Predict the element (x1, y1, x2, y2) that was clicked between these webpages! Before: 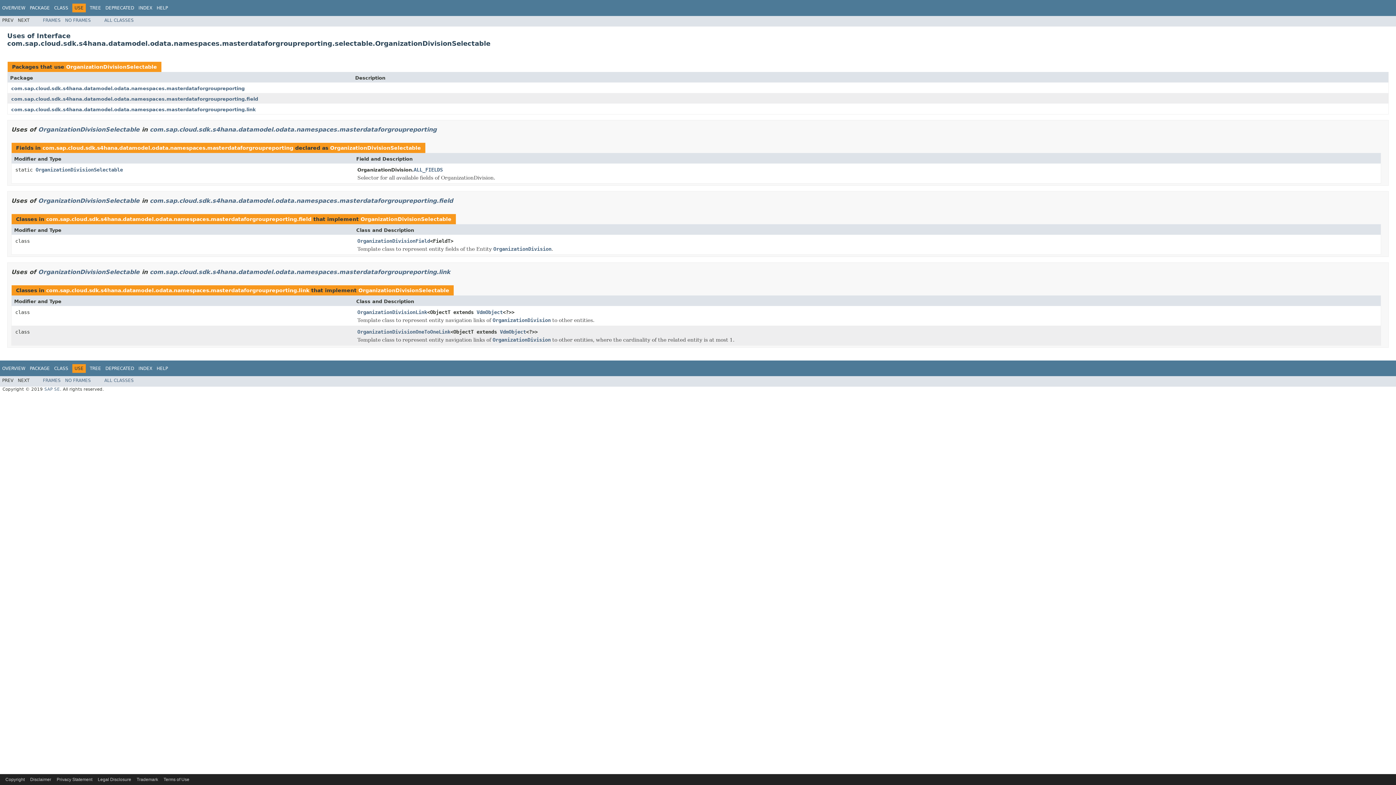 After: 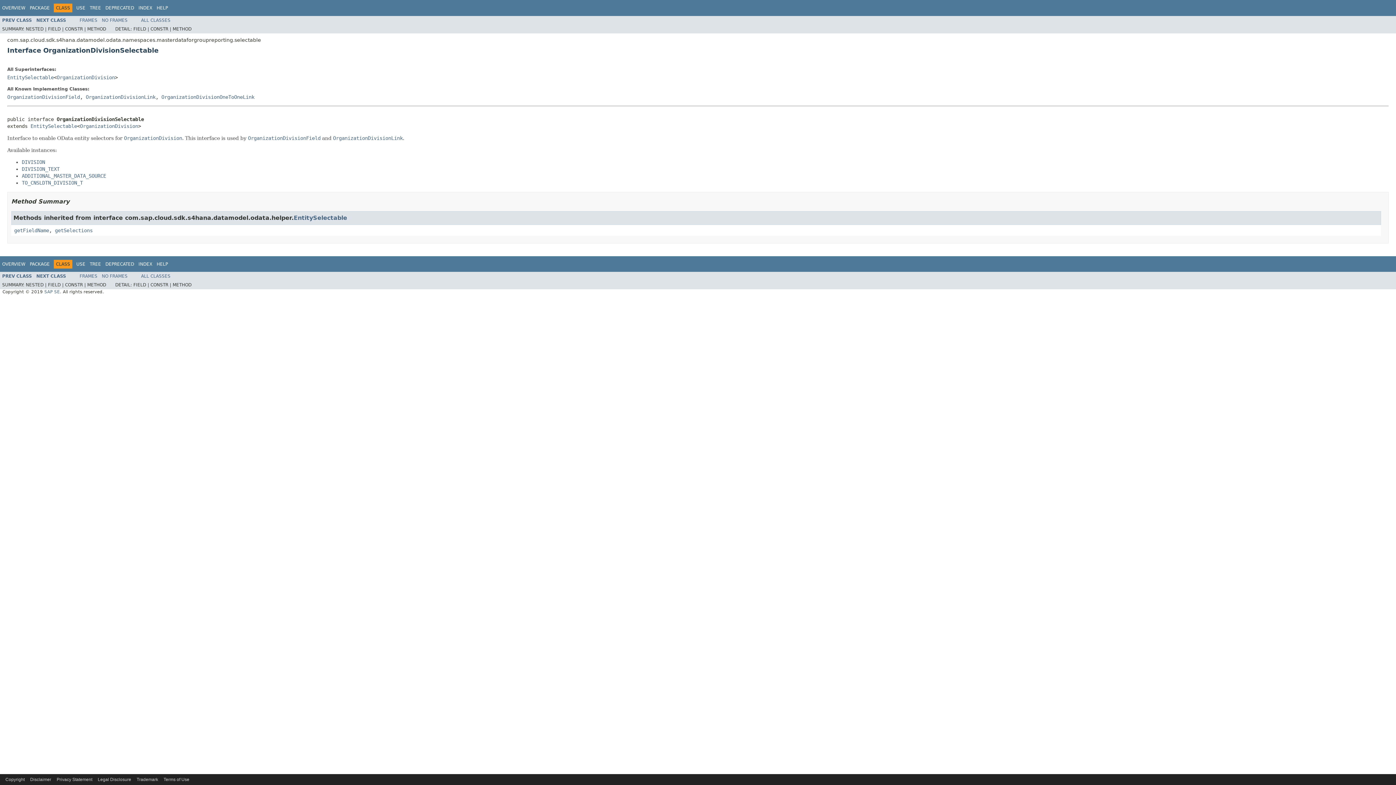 Action: label: CLASS bbox: (54, 5, 68, 10)